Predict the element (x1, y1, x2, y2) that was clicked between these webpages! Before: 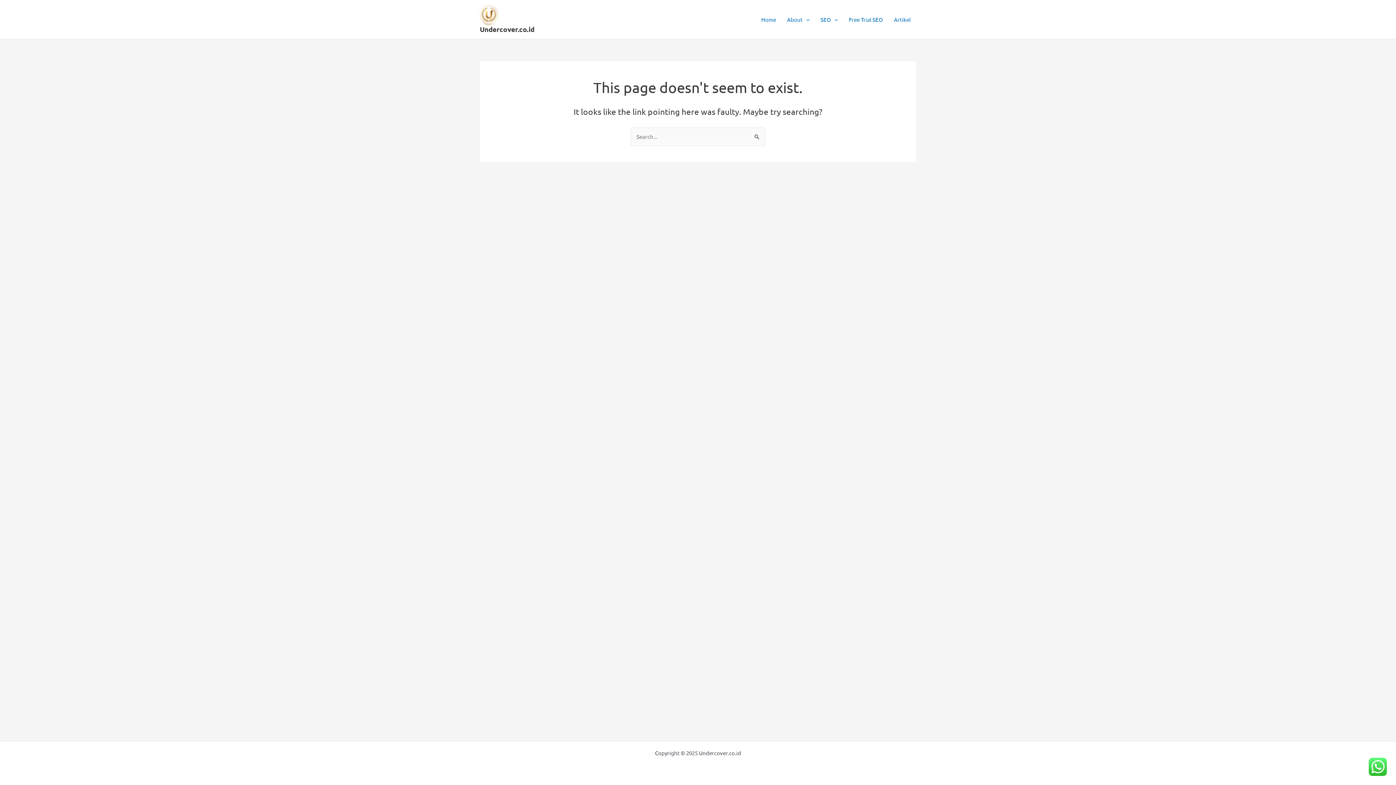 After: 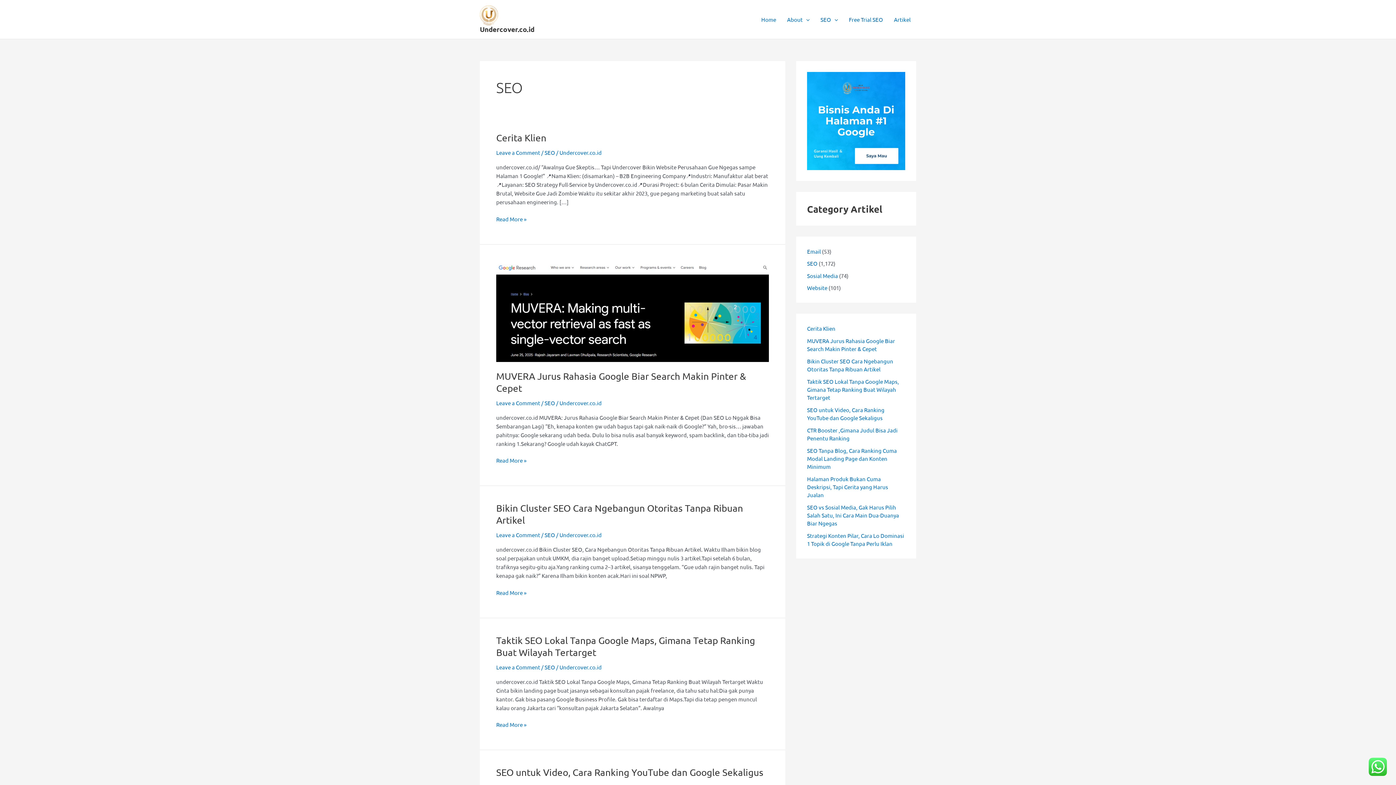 Action: bbox: (888, 4, 916, 34) label: Artikel